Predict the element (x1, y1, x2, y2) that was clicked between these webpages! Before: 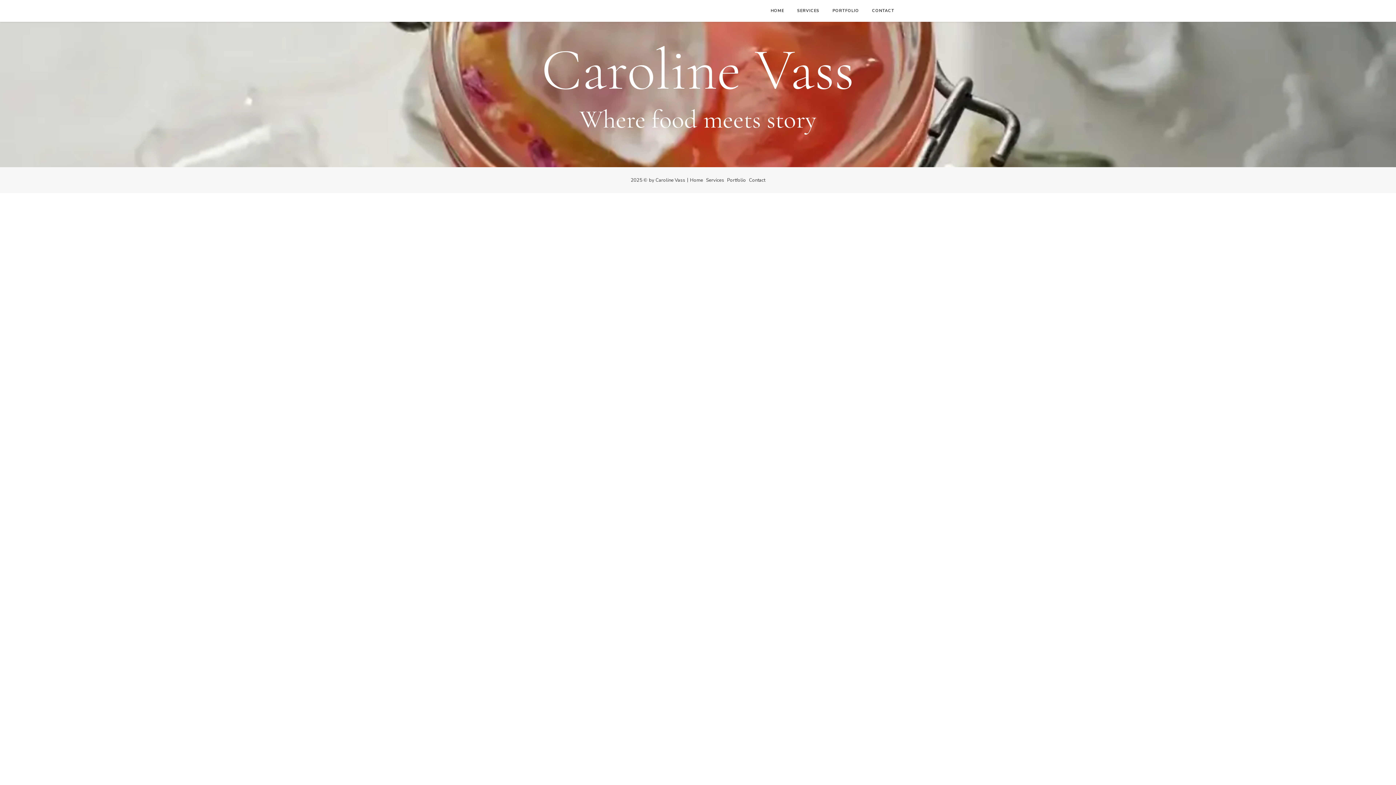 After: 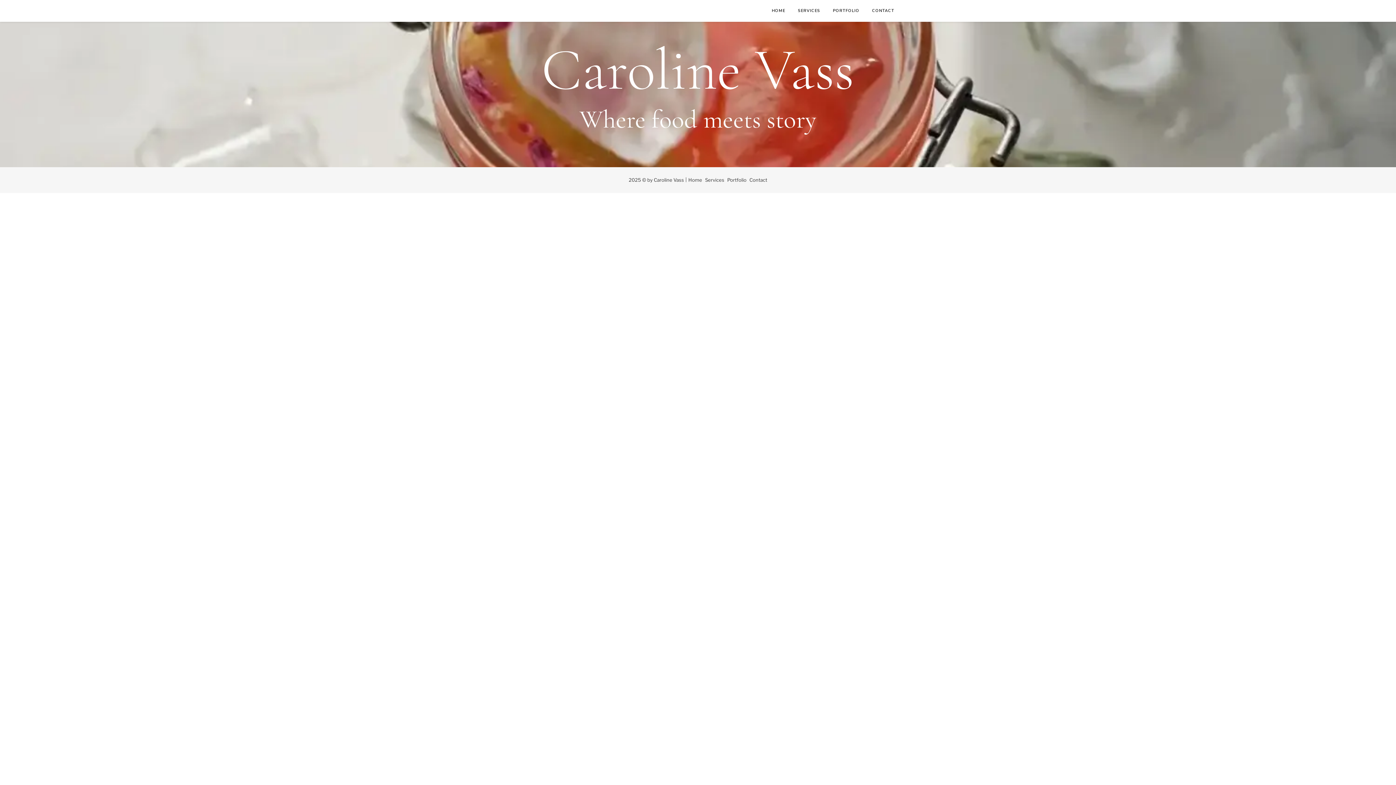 Action: label: SERVICES bbox: (791, 0, 825, 21)